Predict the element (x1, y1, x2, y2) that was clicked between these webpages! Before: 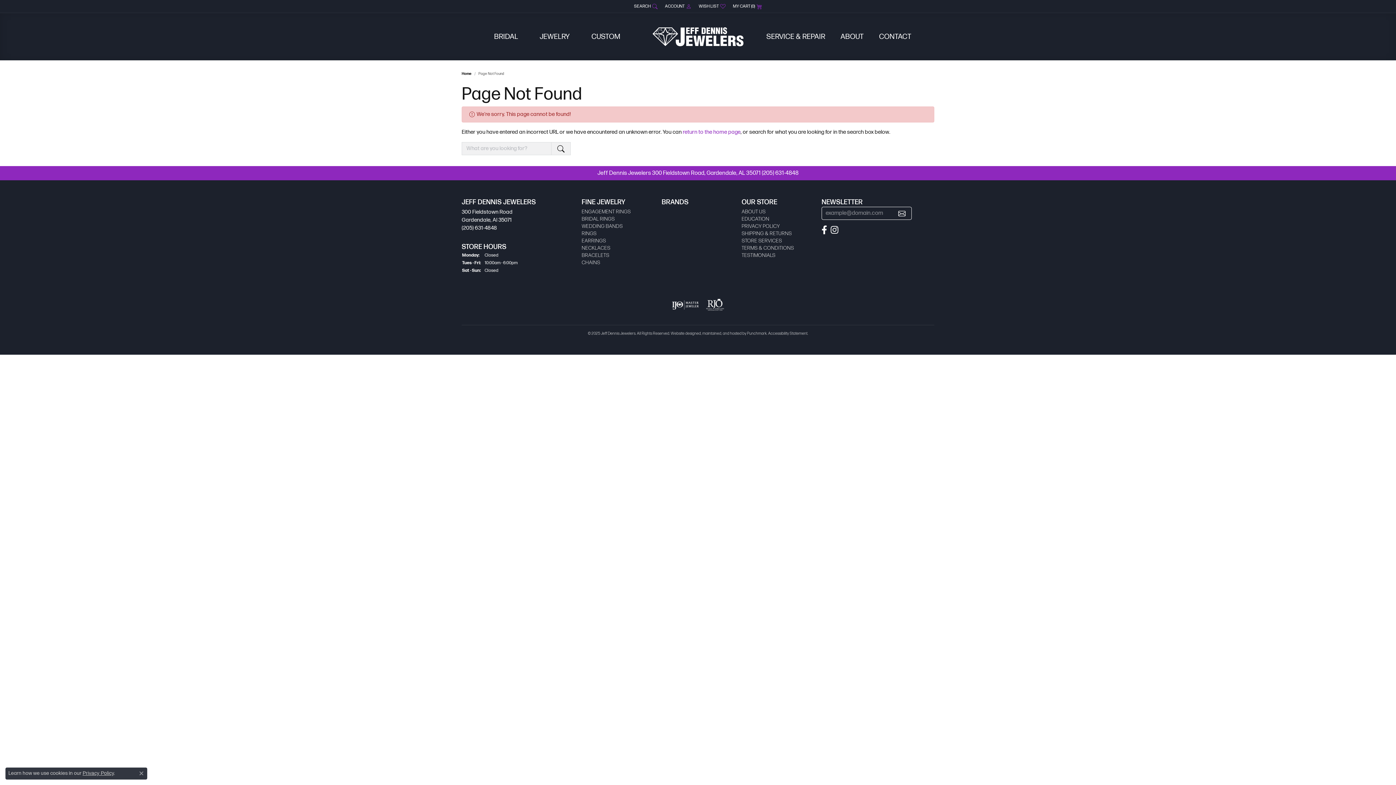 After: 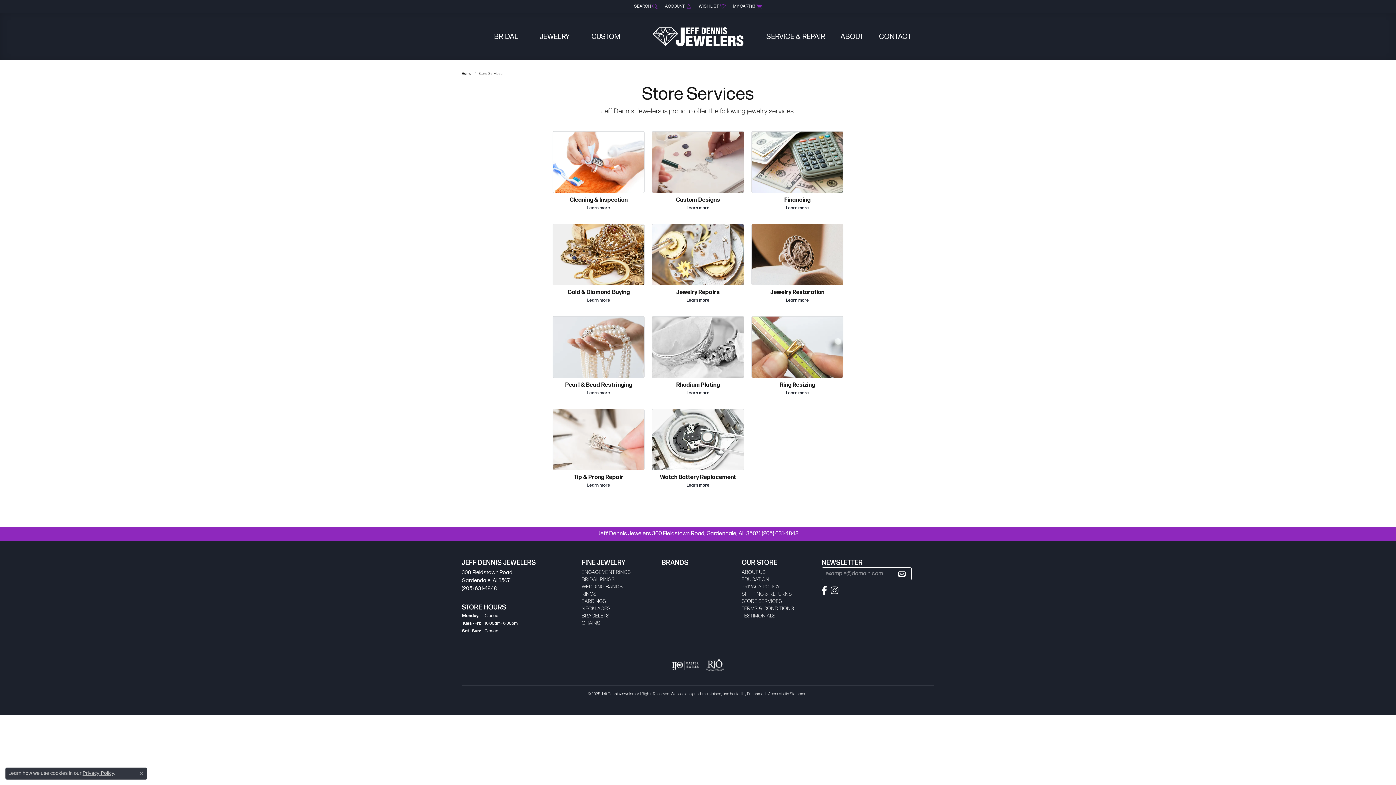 Action: label: STORE SERVICES bbox: (741, 237, 782, 244)